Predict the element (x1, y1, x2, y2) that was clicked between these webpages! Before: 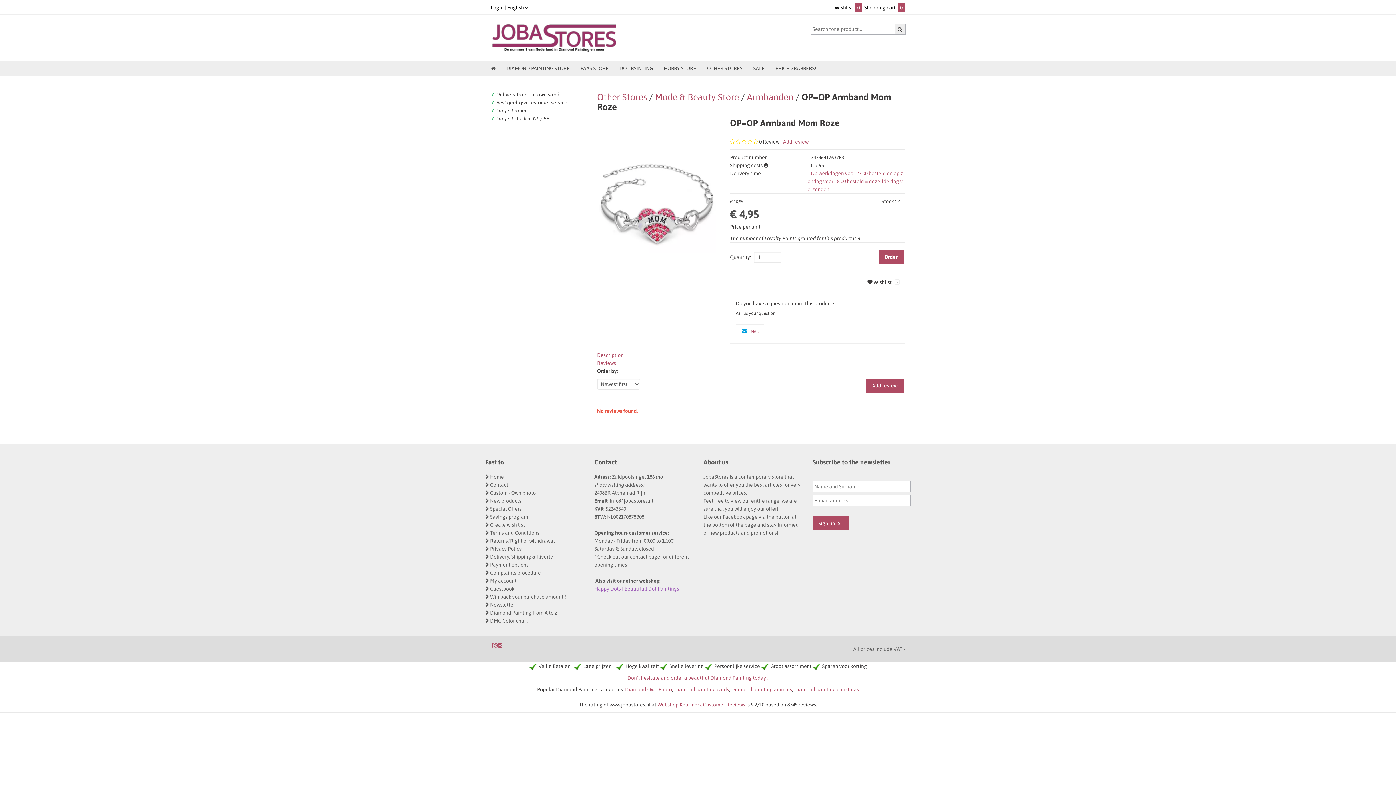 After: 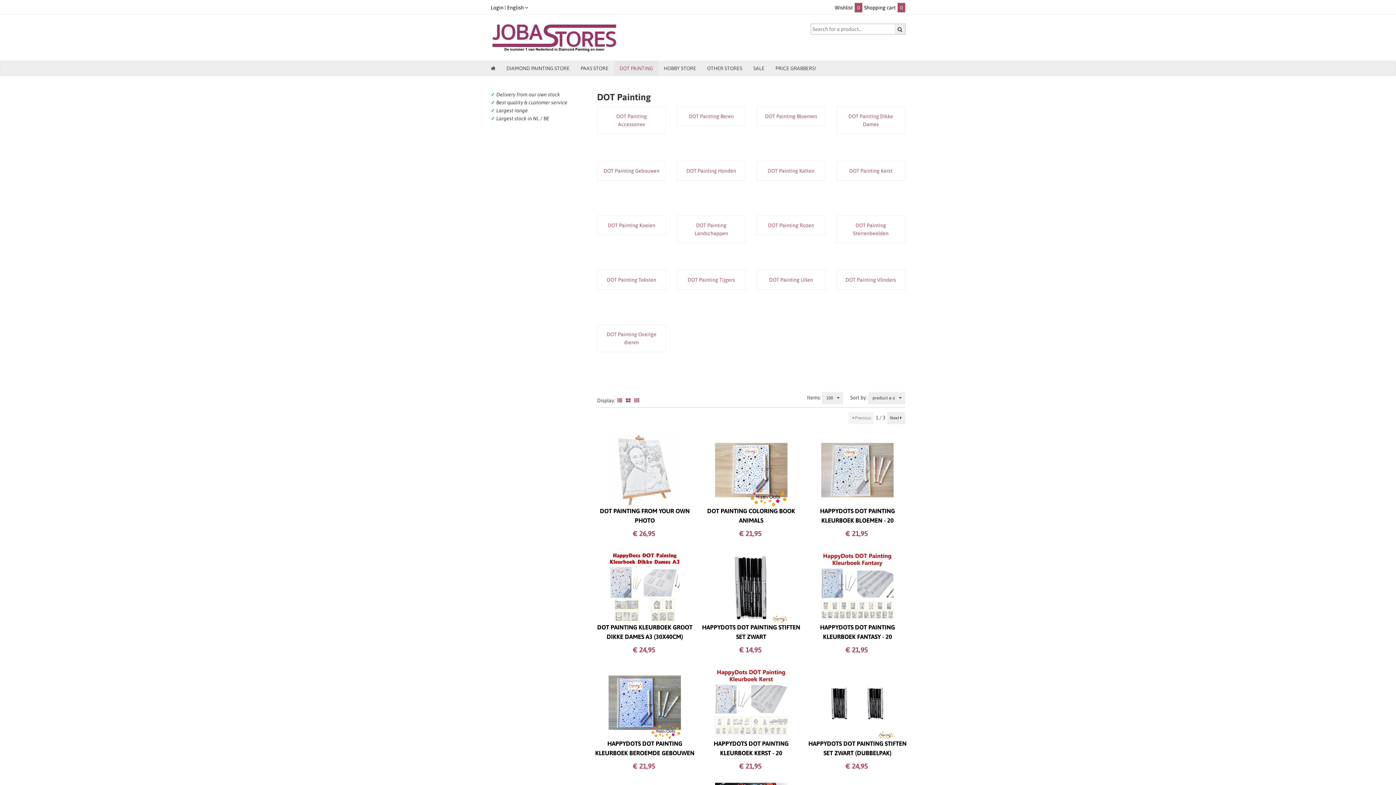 Action: label: DOT PAINTING bbox: (614, 61, 658, 75)